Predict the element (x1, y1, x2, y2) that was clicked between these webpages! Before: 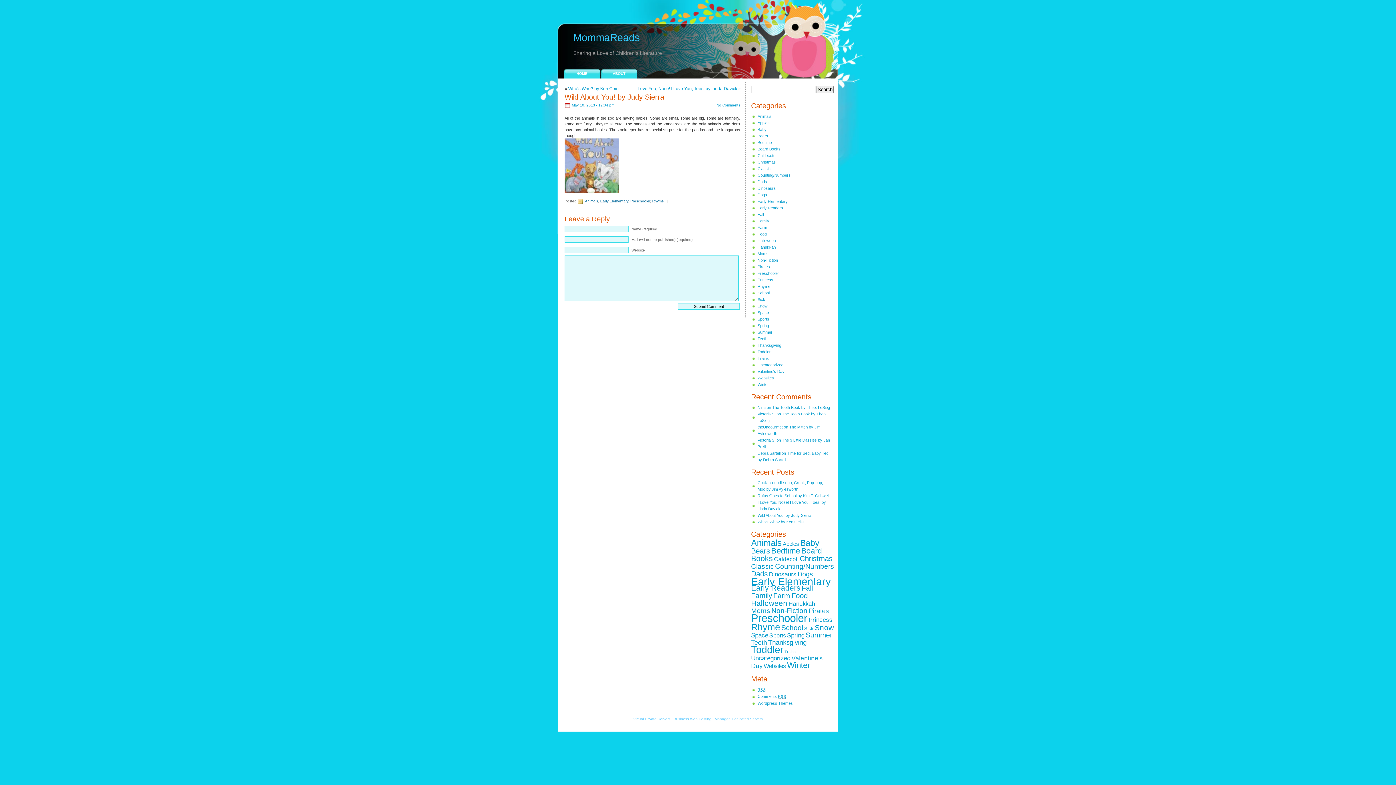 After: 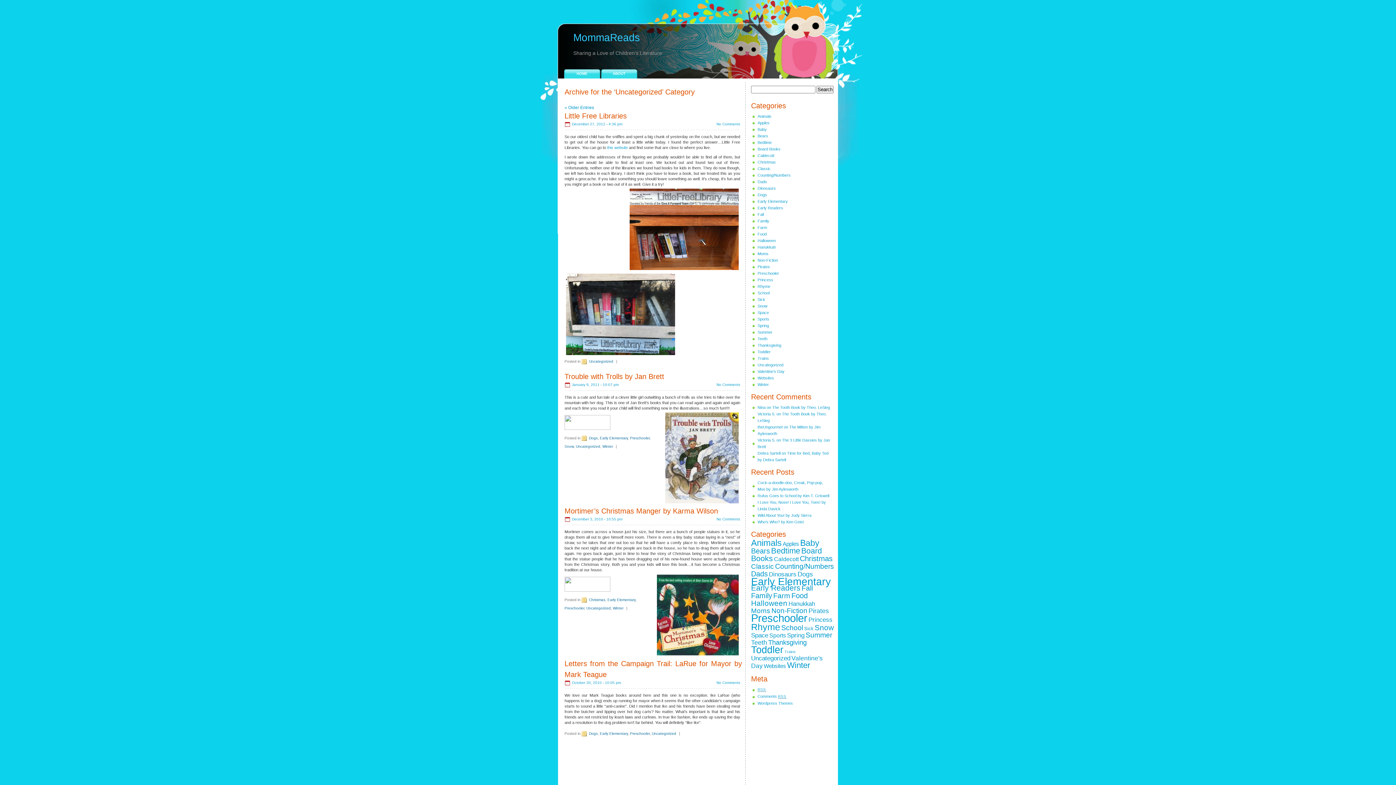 Action: bbox: (757, 362, 783, 367) label: Uncategorized